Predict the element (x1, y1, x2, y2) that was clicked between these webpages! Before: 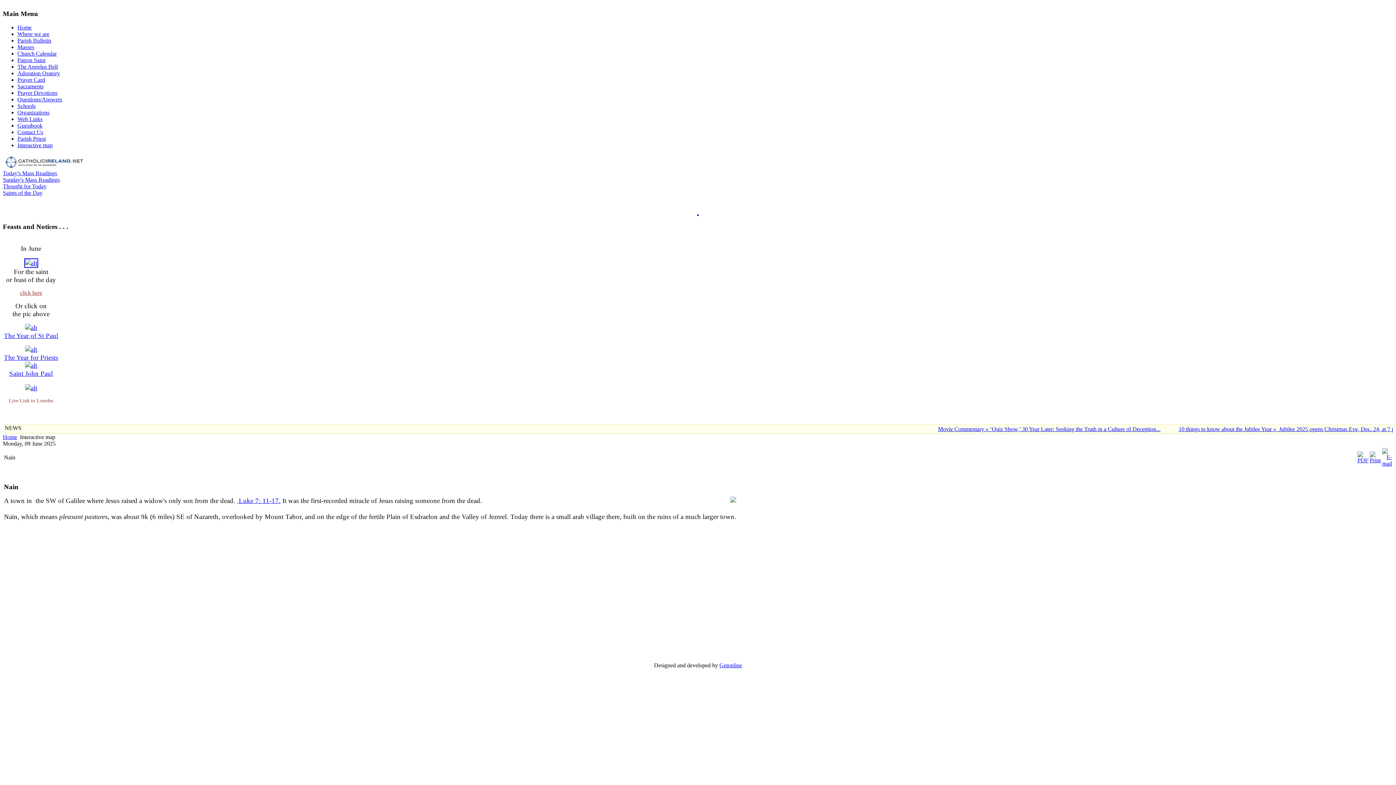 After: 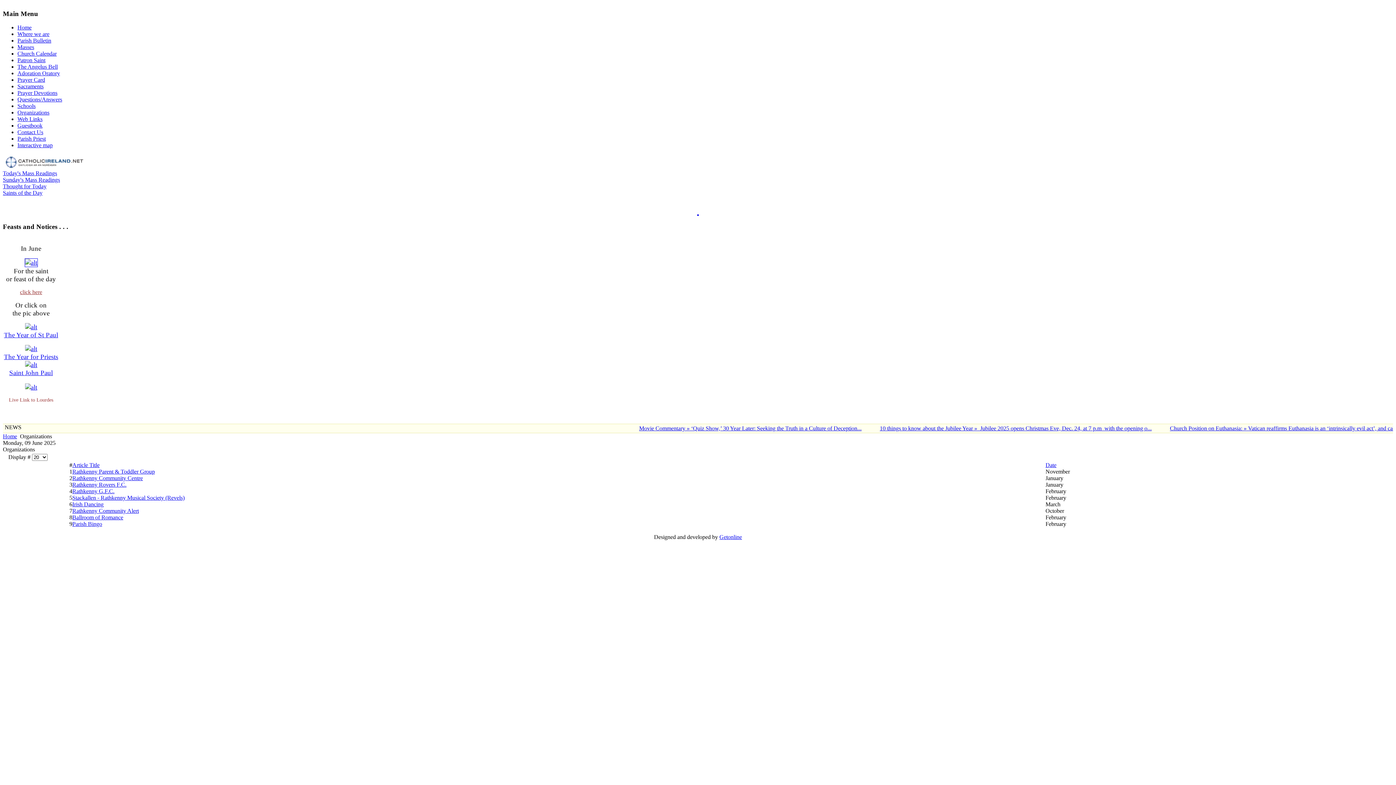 Action: label: Organizations bbox: (17, 109, 49, 115)